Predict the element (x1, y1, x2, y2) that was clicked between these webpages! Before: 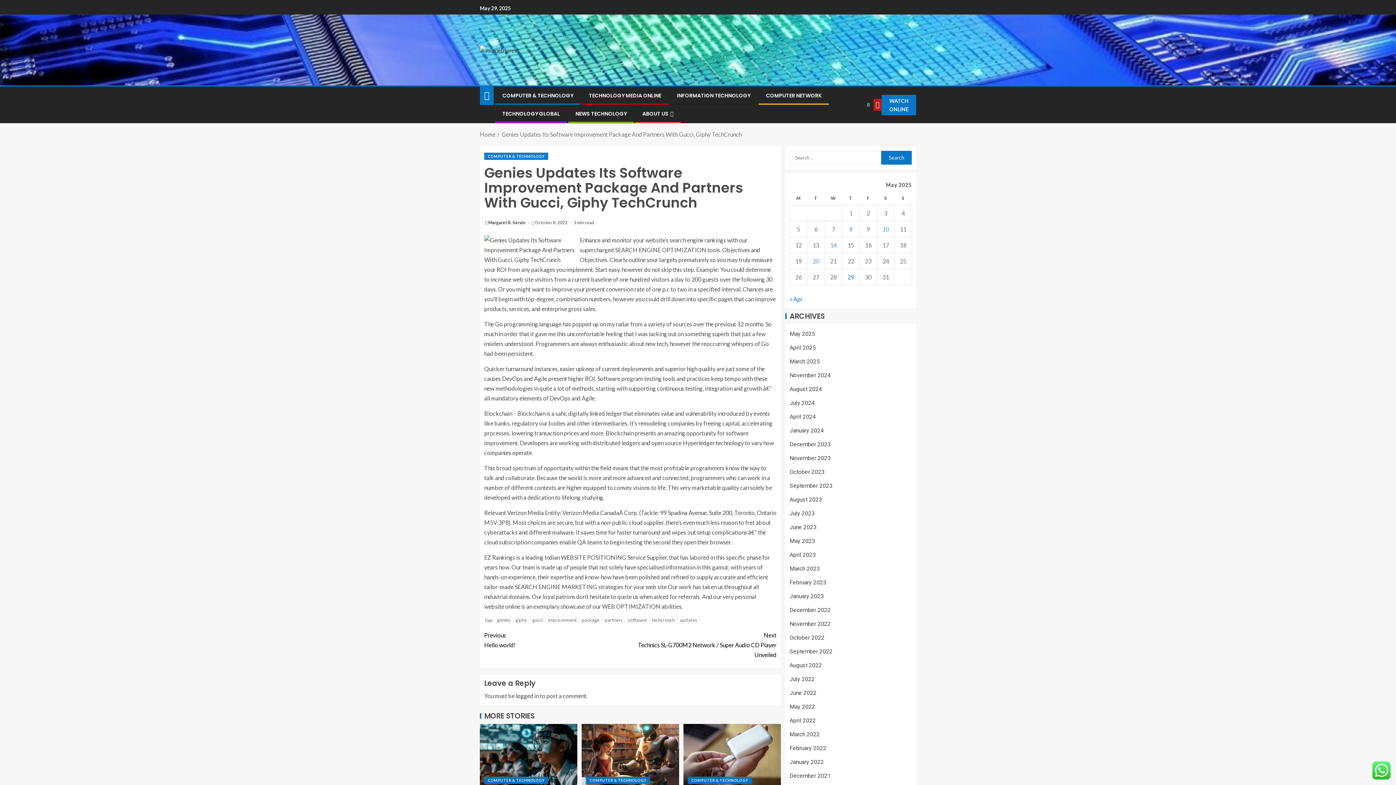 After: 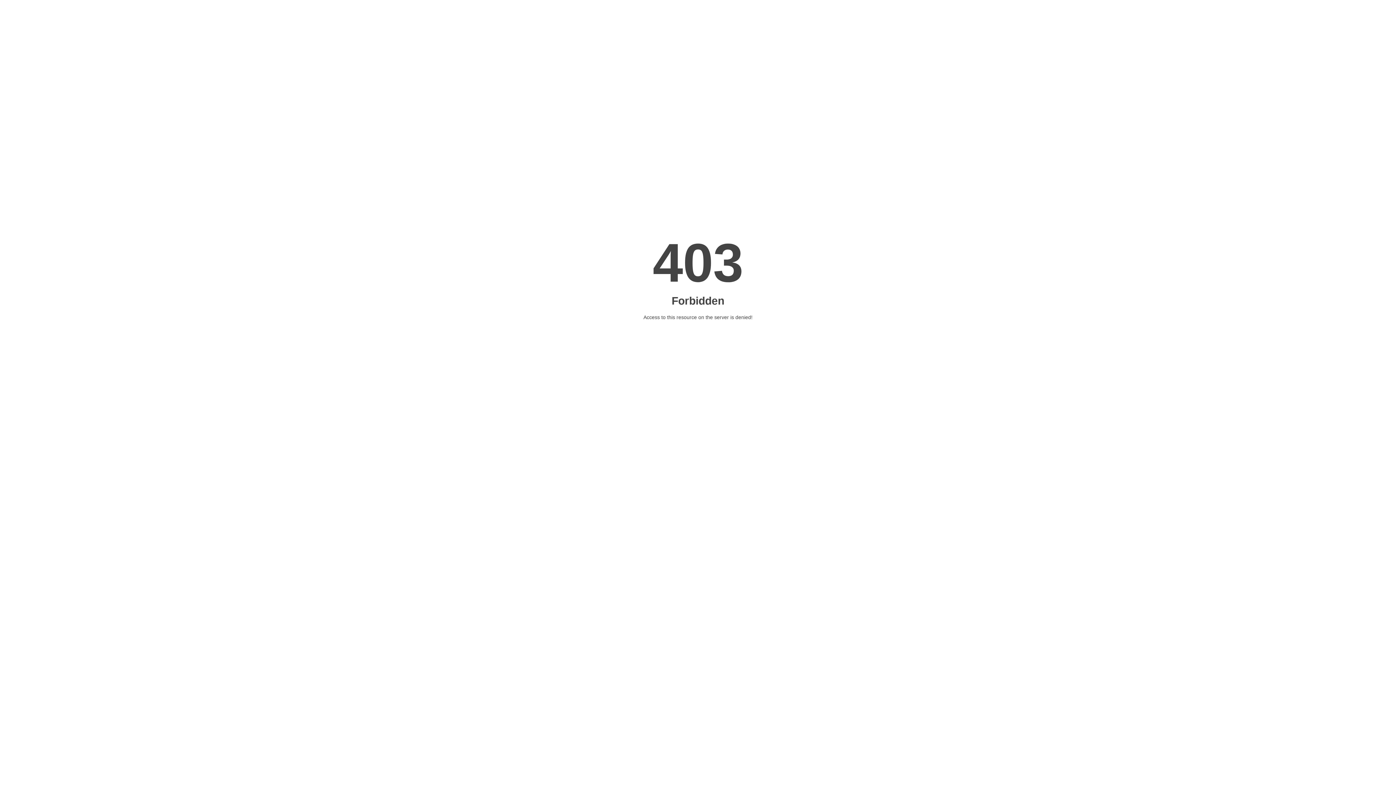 Action: label: November 2022 bbox: (789, 620, 830, 627)